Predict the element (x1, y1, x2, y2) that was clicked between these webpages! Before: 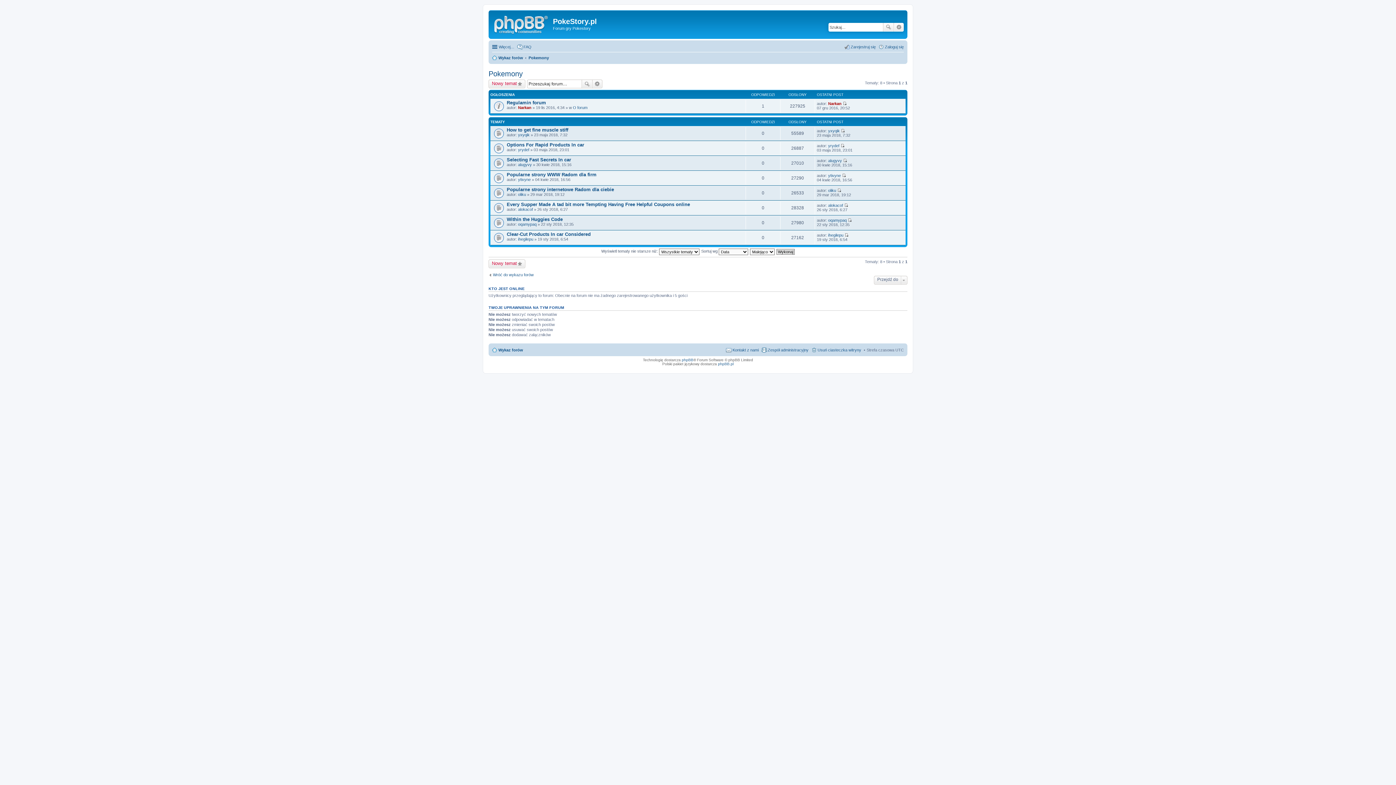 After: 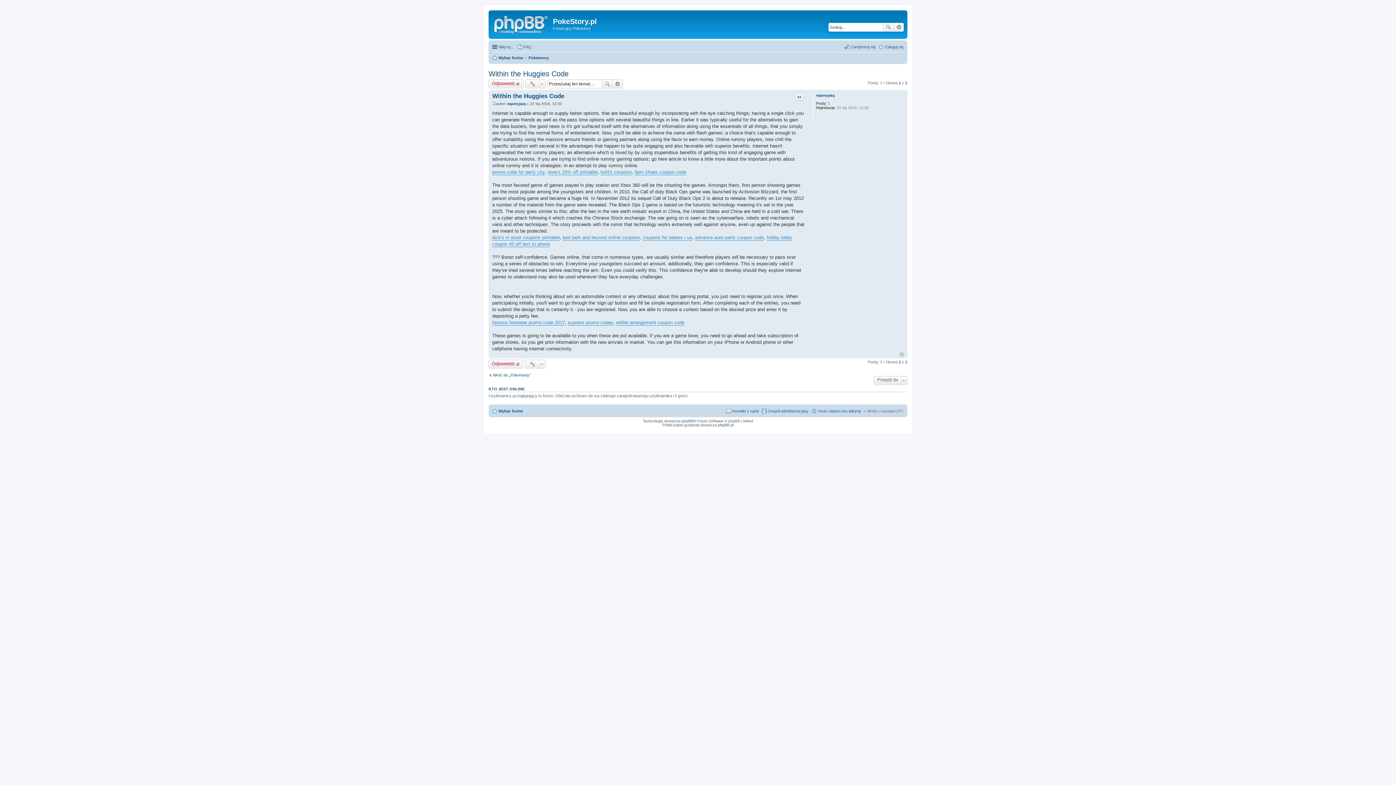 Action: label: Within the Huggies Code bbox: (506, 216, 562, 222)